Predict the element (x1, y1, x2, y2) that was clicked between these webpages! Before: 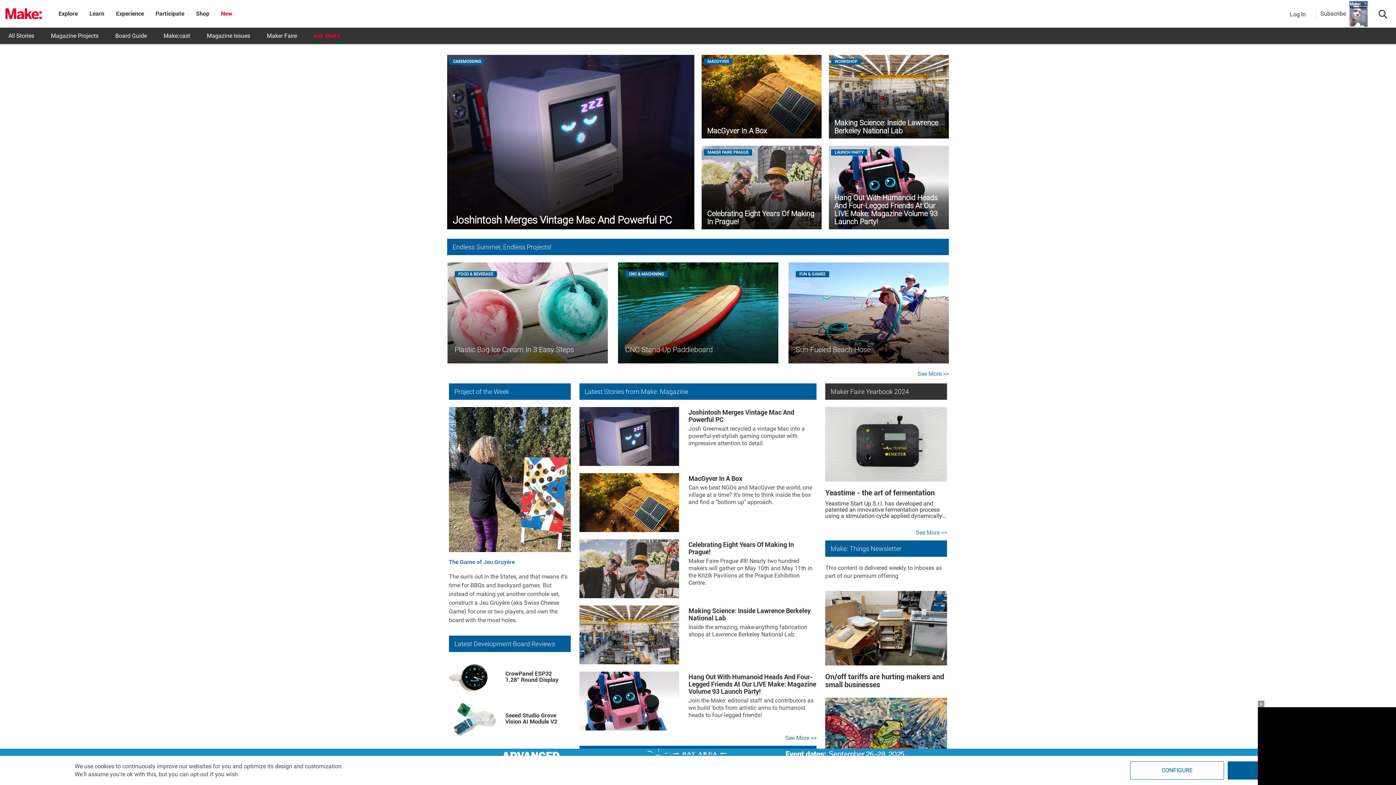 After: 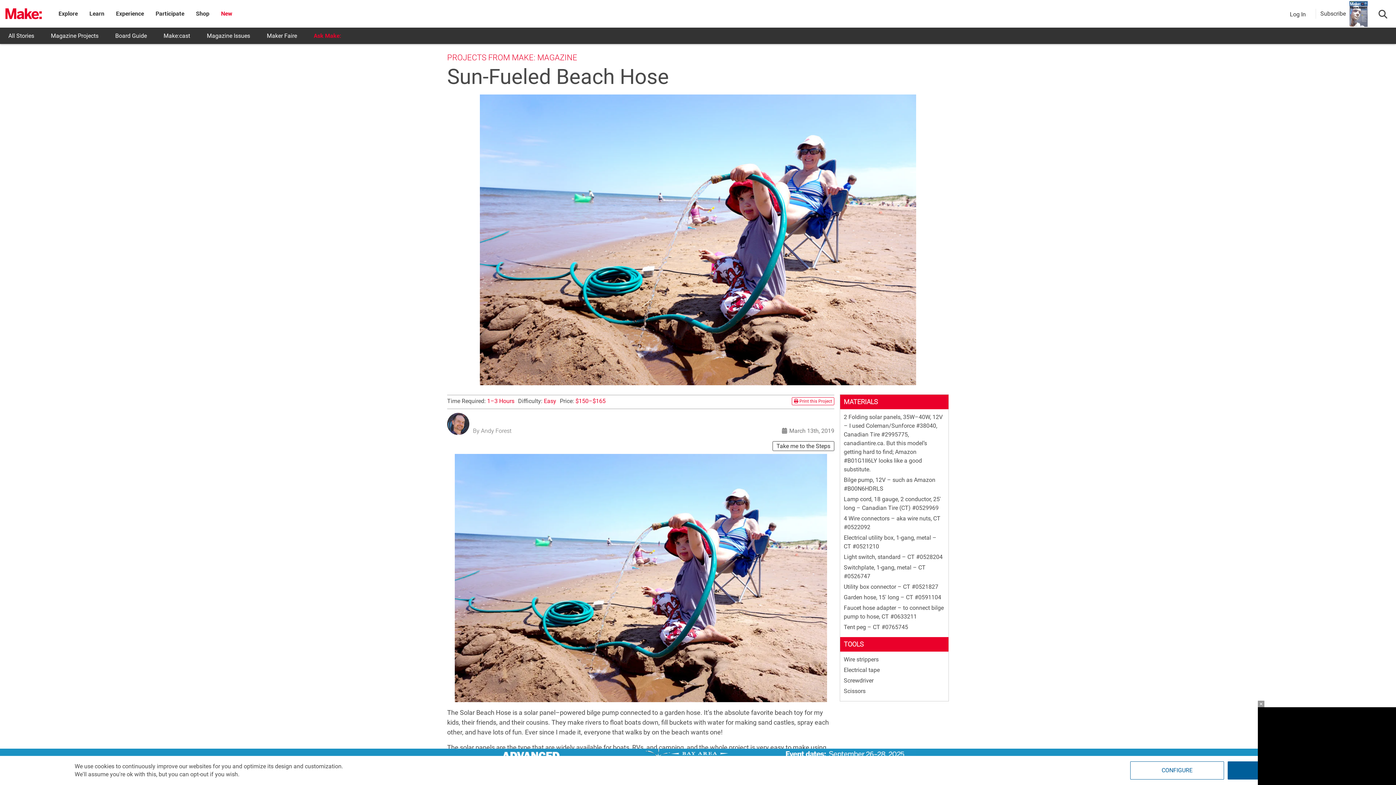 Action: bbox: (788, 262, 949, 363)